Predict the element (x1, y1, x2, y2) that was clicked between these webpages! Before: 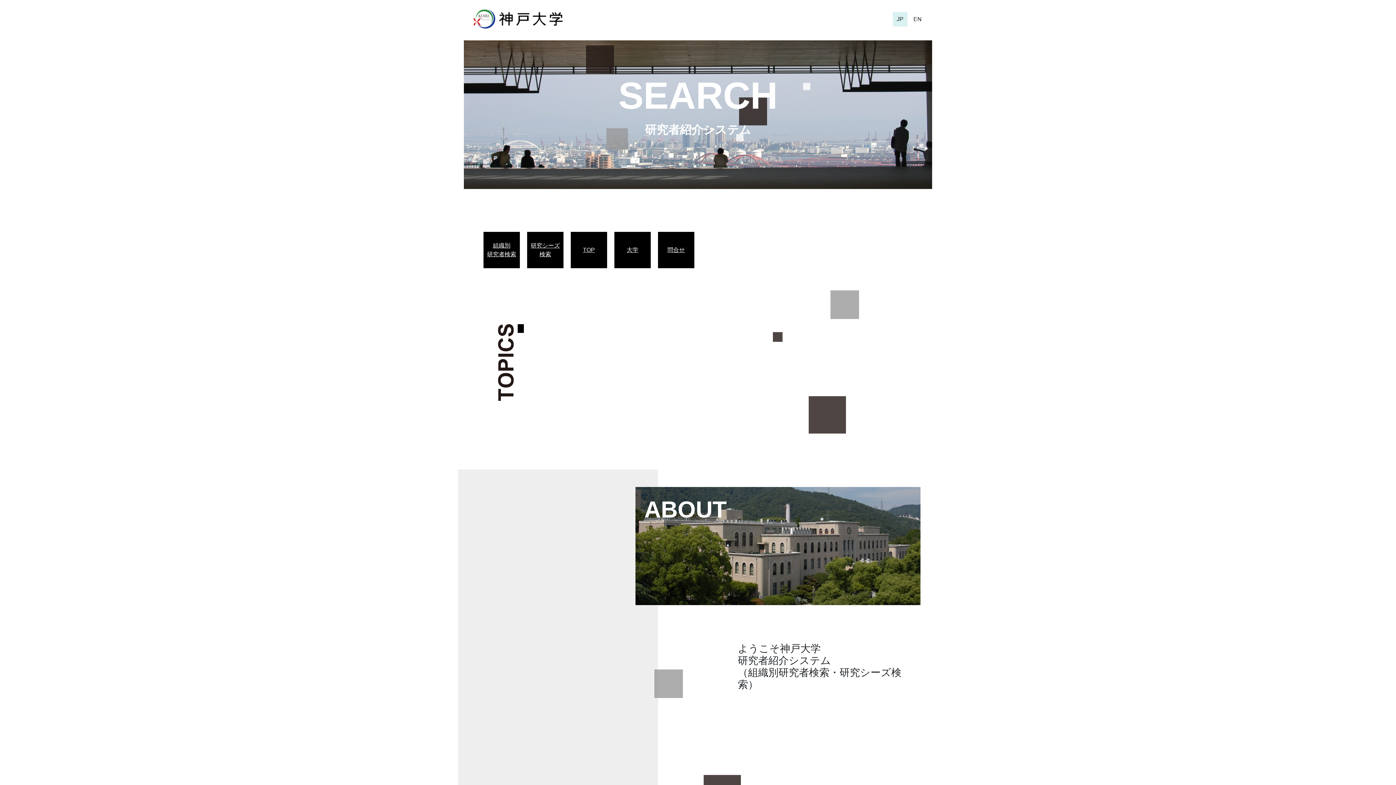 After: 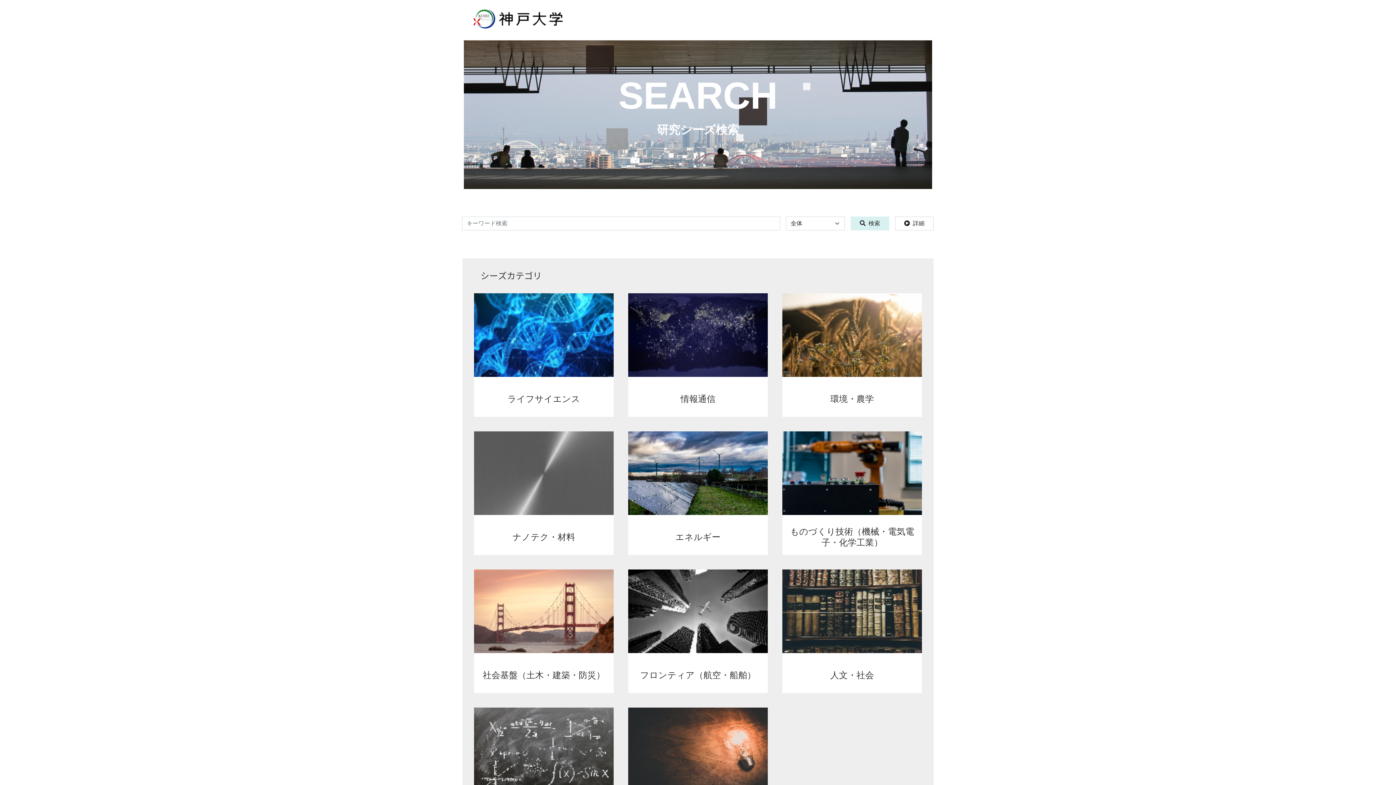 Action: label: 研究シーズ
検索 bbox: (530, 241, 560, 258)